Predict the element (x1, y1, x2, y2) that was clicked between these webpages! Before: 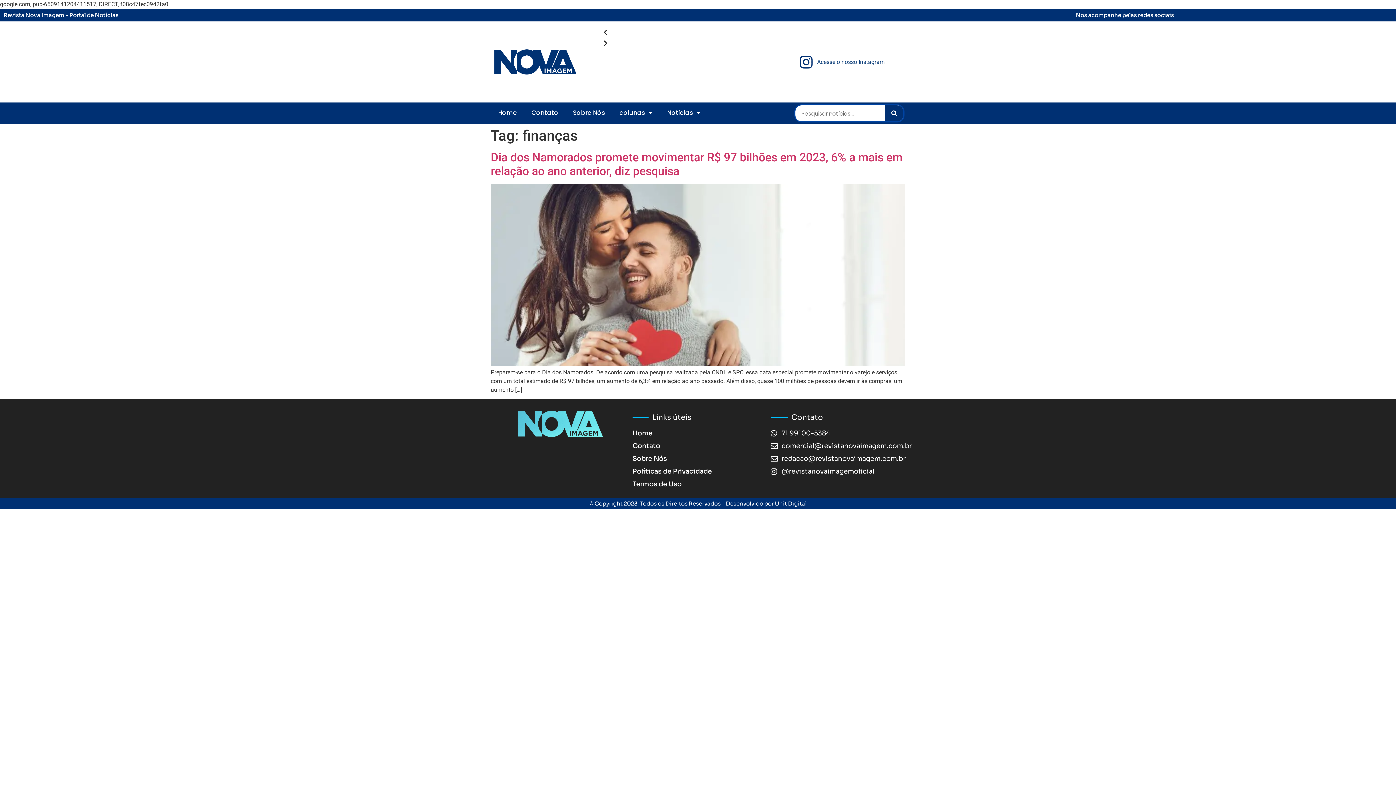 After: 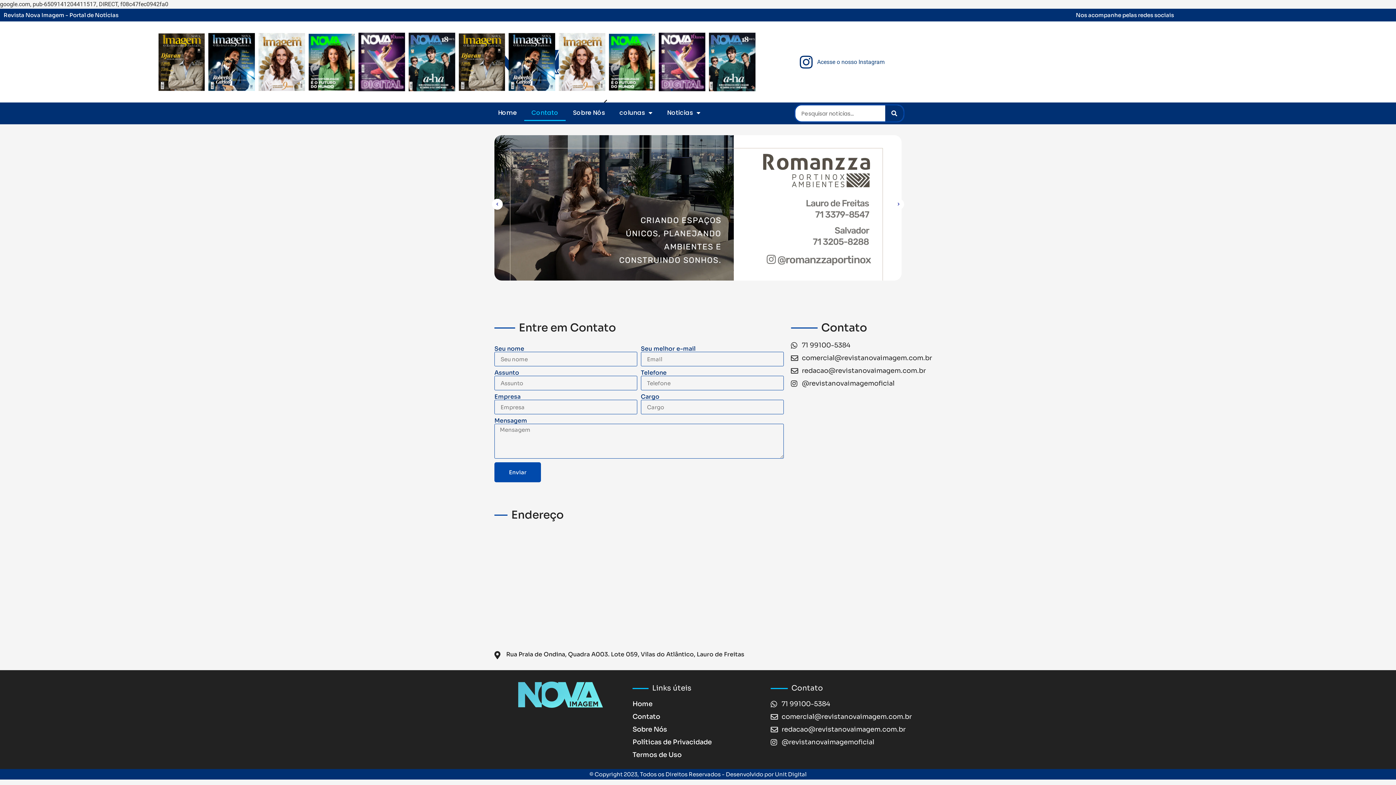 Action: bbox: (524, 104, 565, 121) label: Contato